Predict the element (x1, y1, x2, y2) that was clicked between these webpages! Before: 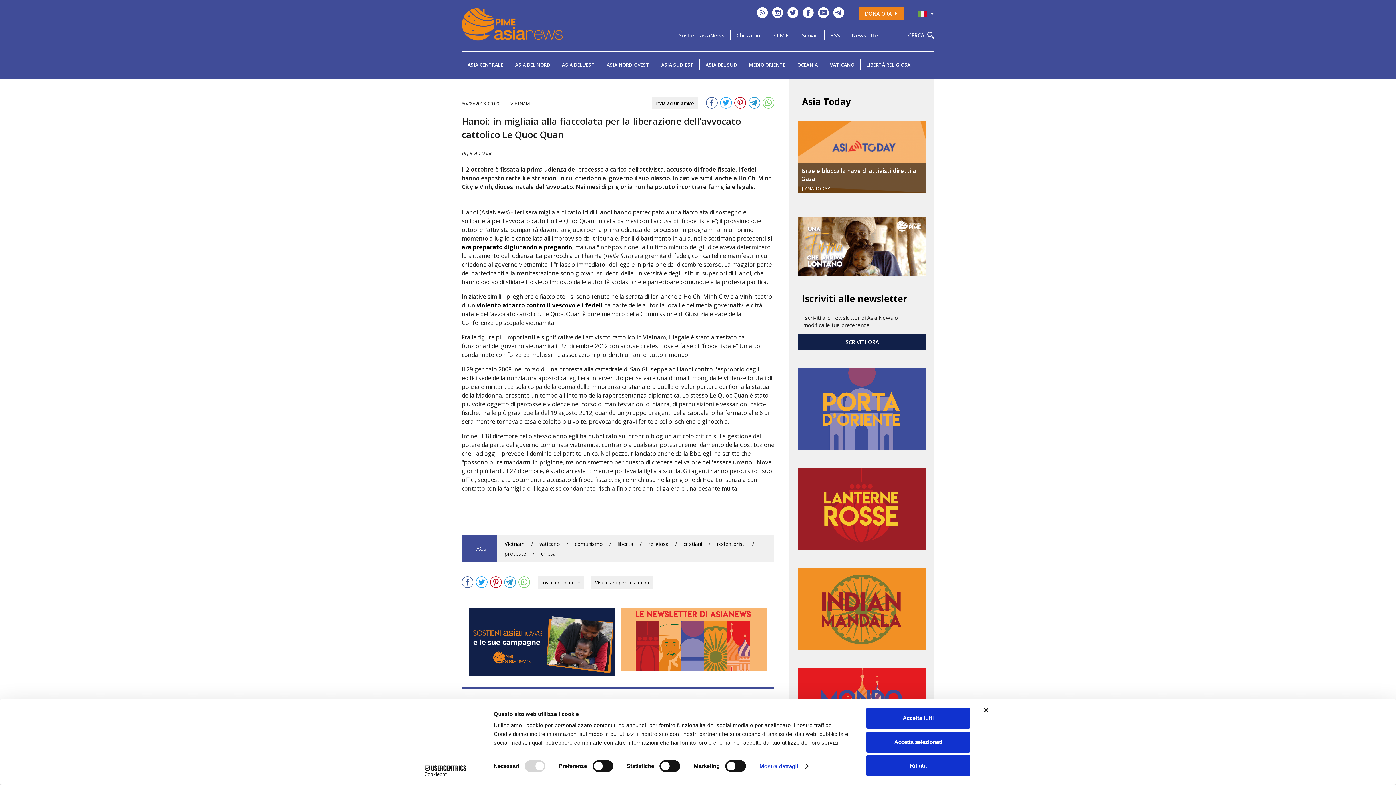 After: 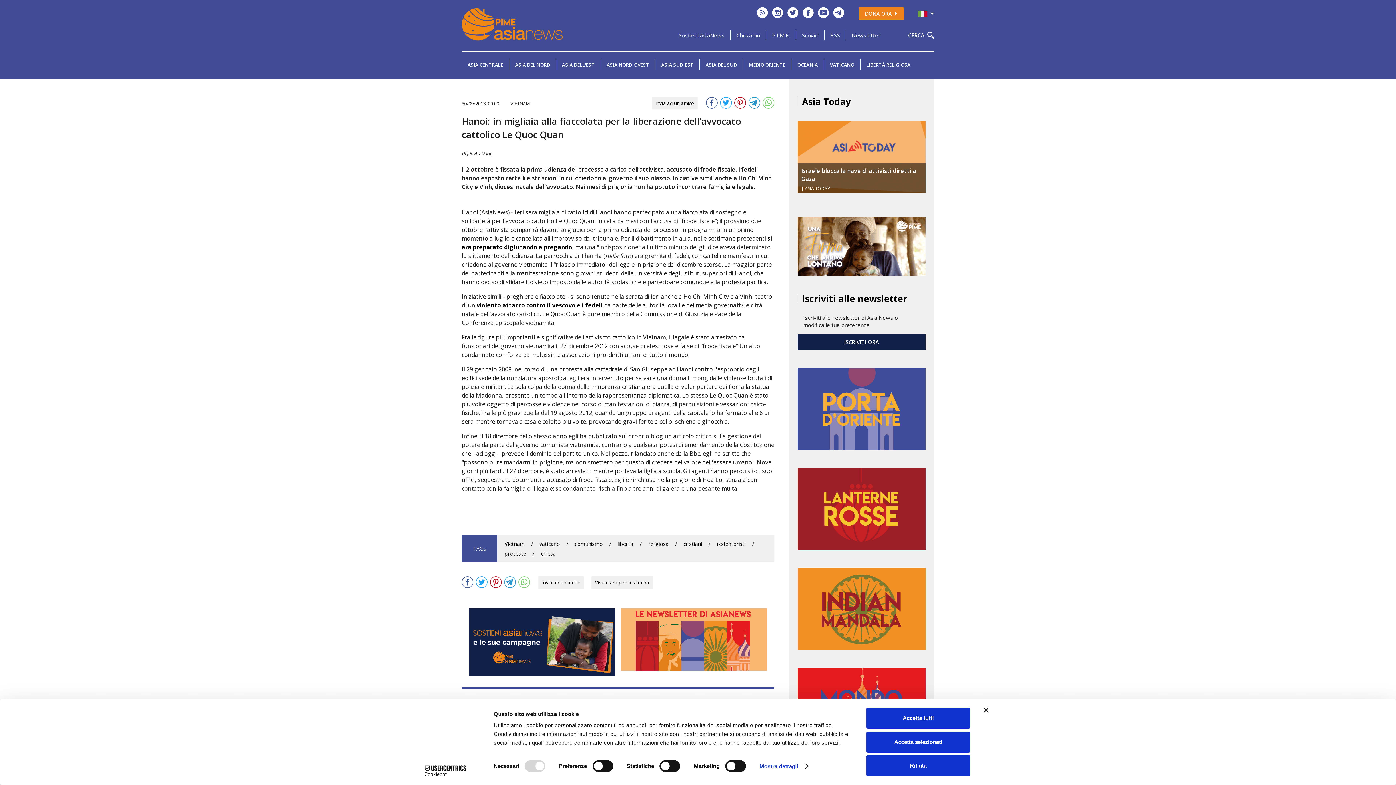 Action: bbox: (518, 582, 531, 590)